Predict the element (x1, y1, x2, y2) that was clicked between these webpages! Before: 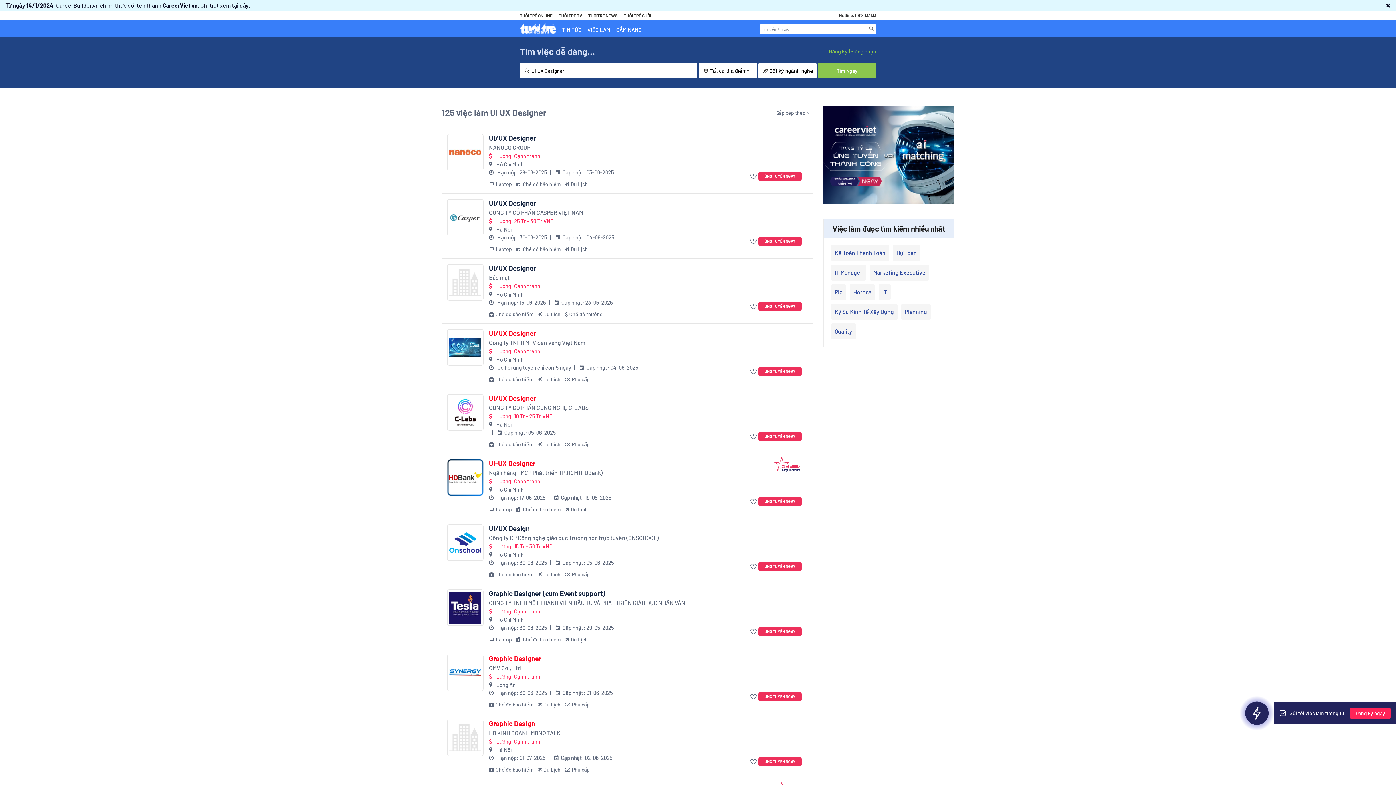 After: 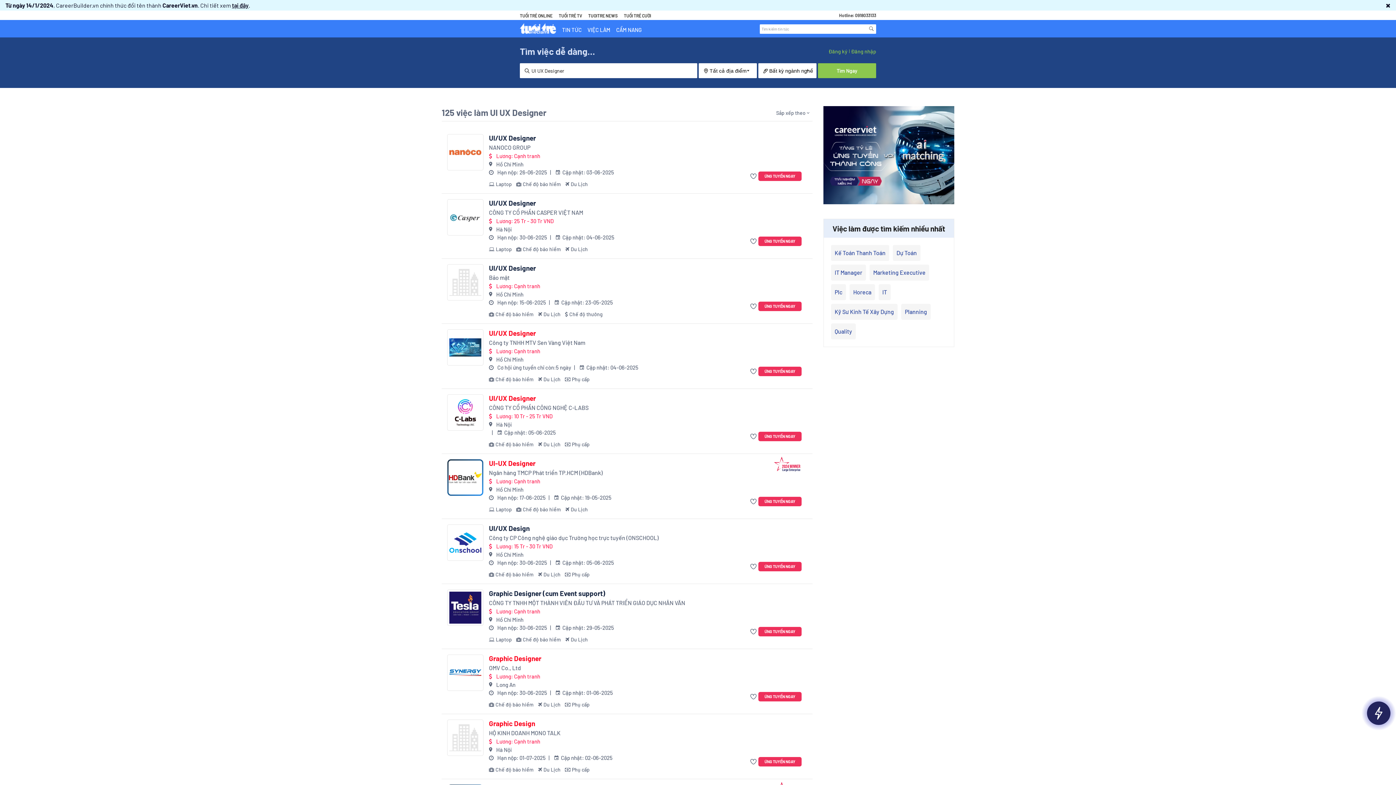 Action: label: Lương: Cạnh tranh

Hồ Chí Minh
 Hạn nộp: 15-06-2025
  Cập nhật: 23-05-2025
Chế độ bảo hiểm
Du Lịch
Chế độ thưởng bbox: (489, 282, 734, 318)